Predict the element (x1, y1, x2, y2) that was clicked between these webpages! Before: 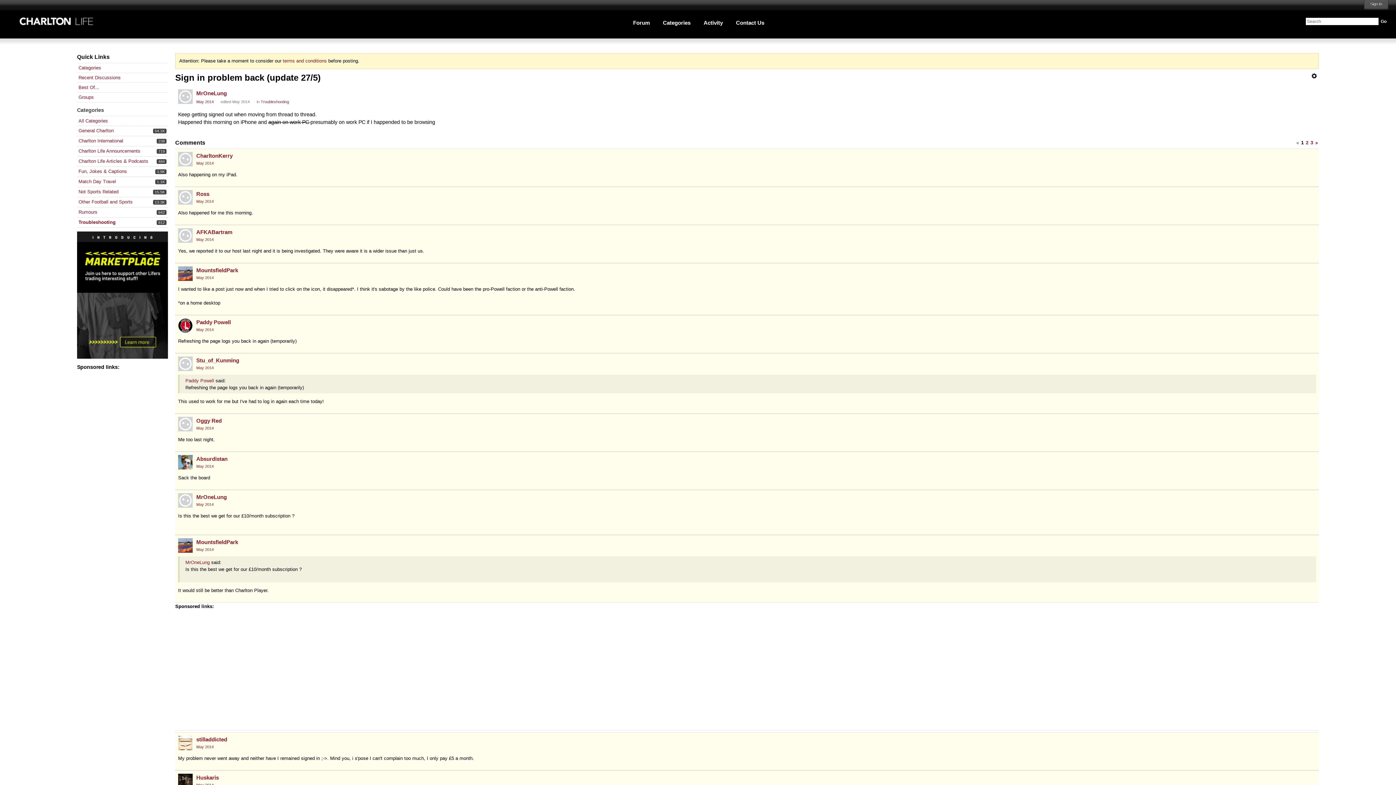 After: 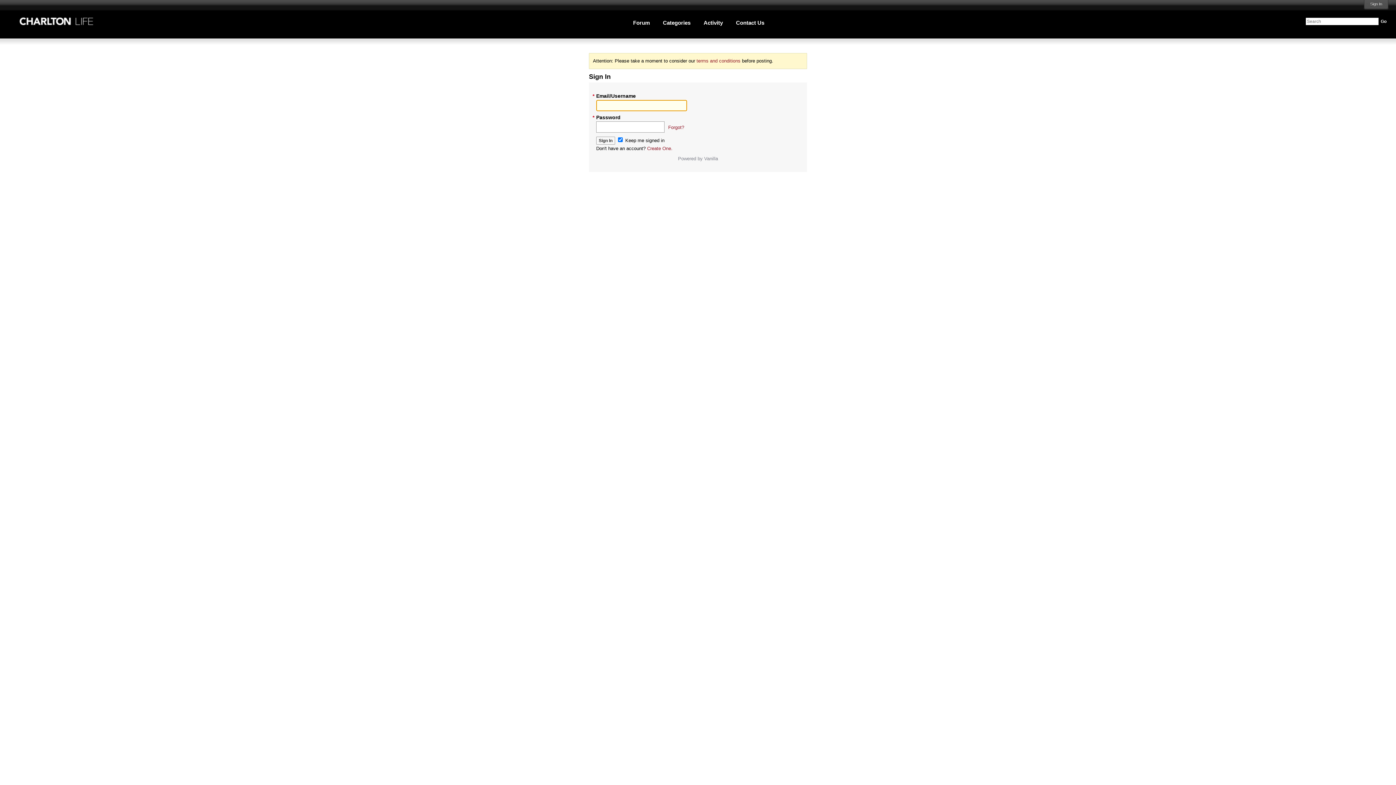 Action: label: Activity bbox: (700, 14, 728, 31)